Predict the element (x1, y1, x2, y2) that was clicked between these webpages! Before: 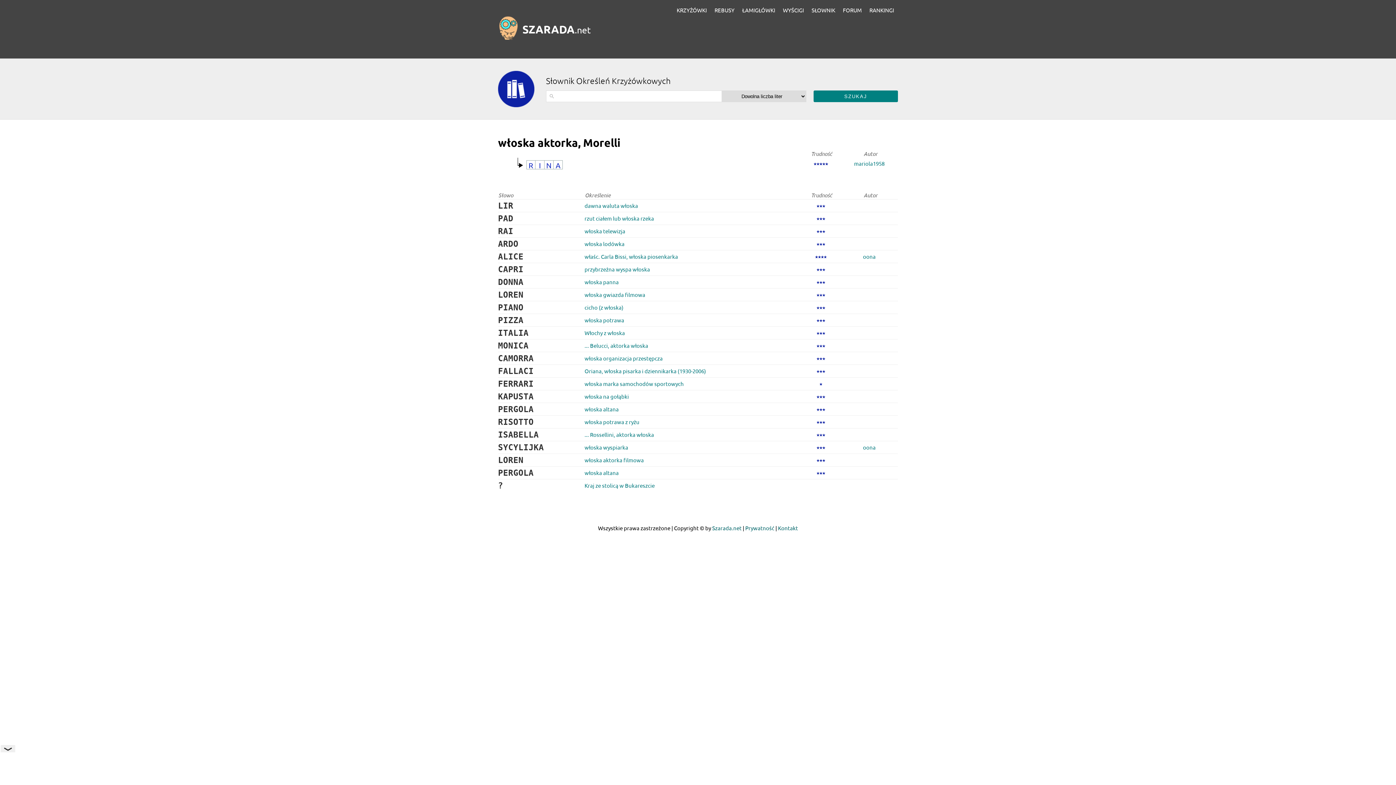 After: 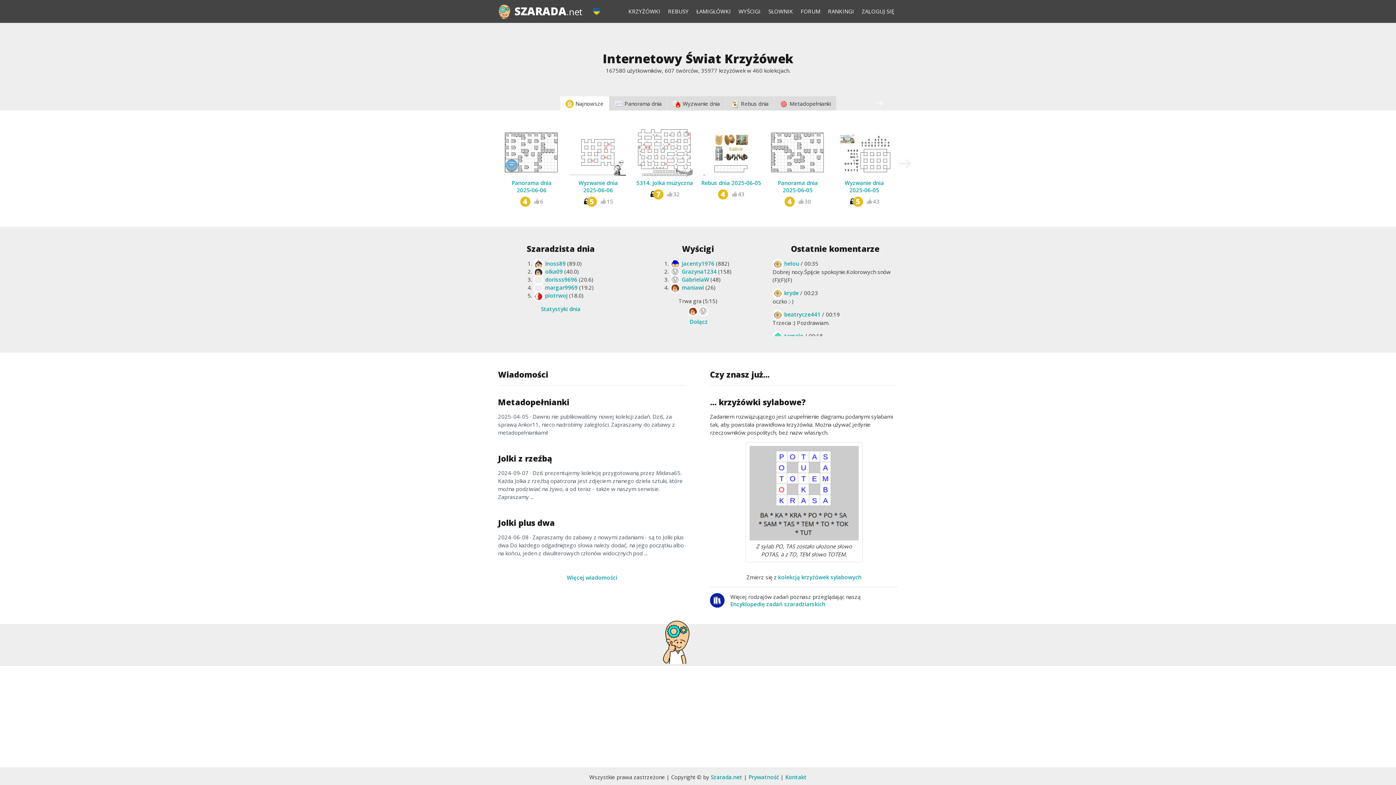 Action: bbox: (498, 21, 590, 34) label: SZARADA.net